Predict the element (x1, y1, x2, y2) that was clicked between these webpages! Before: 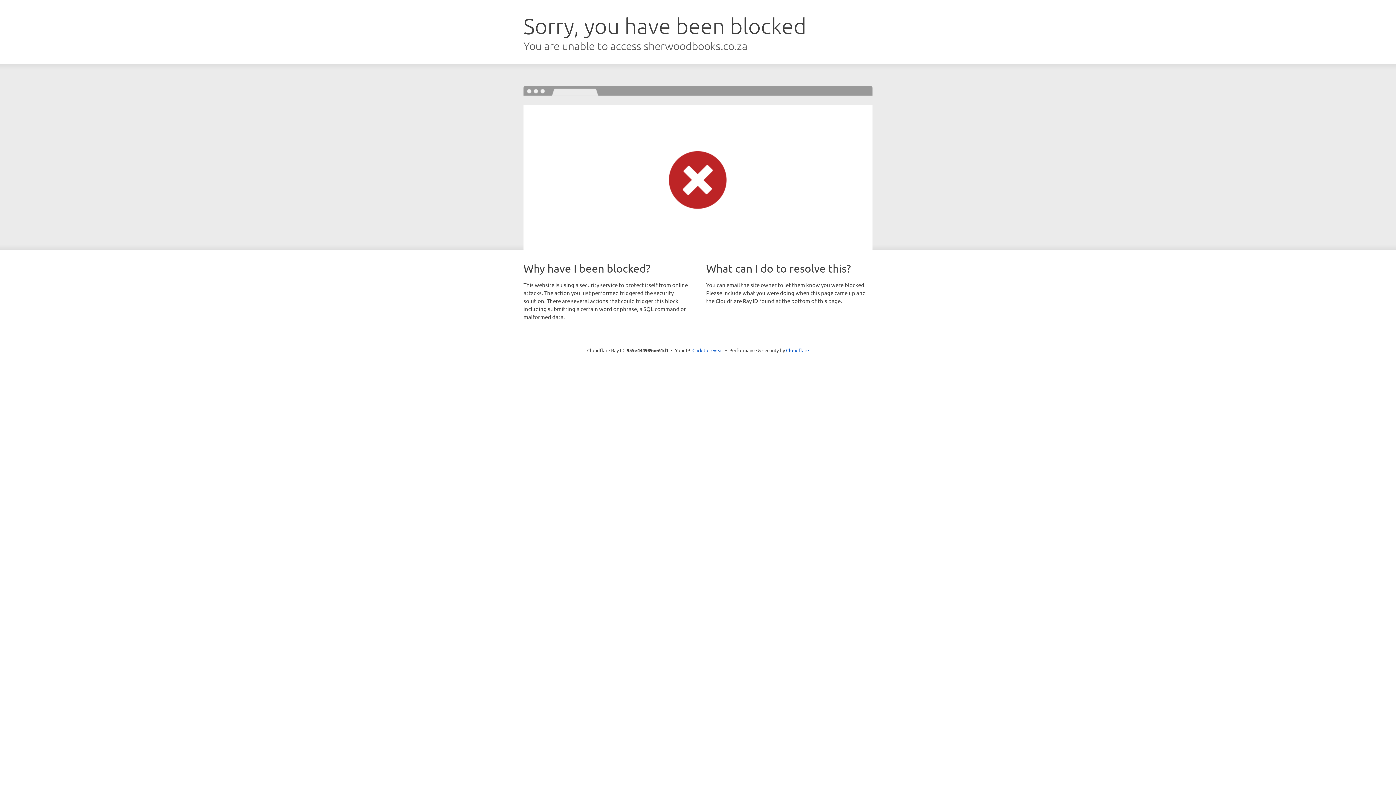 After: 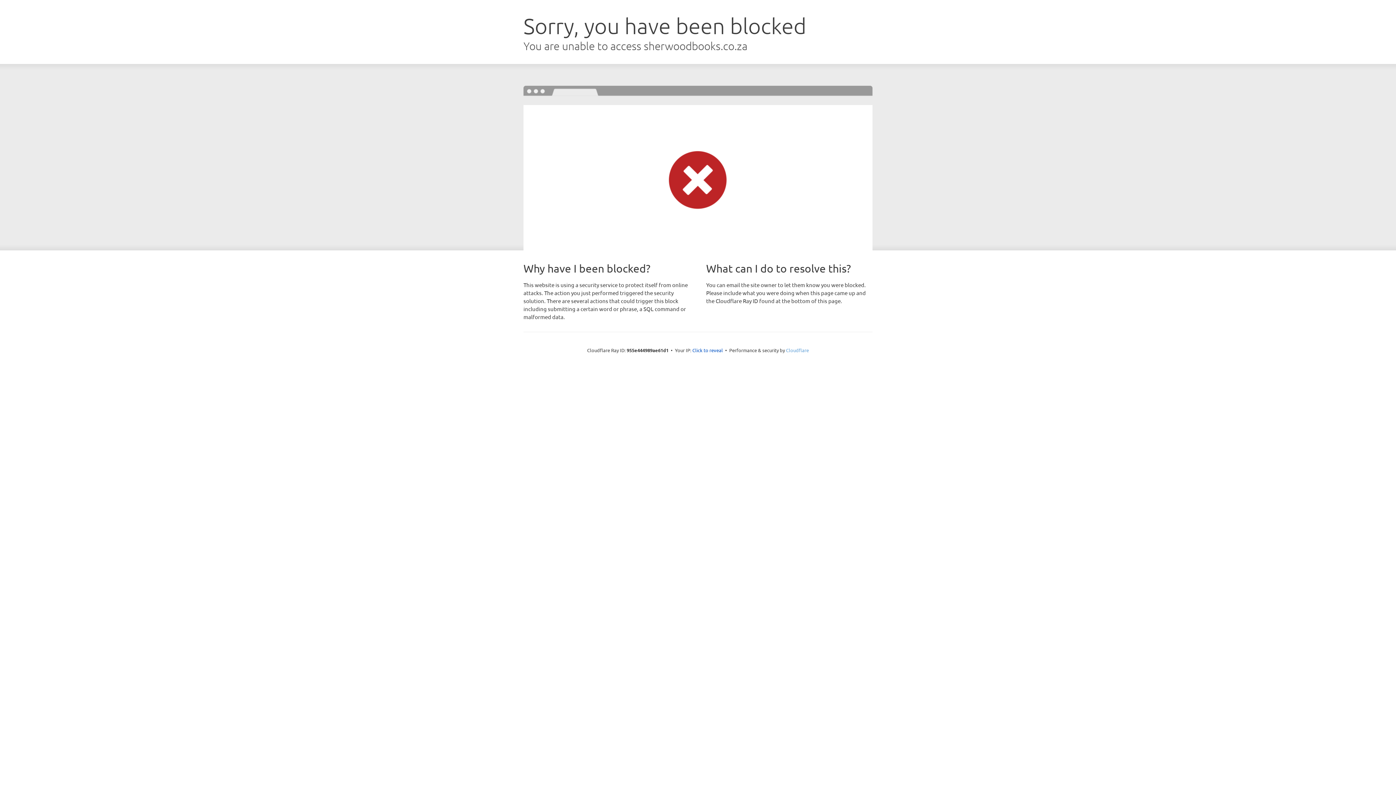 Action: bbox: (786, 347, 809, 353) label: Cloudflare